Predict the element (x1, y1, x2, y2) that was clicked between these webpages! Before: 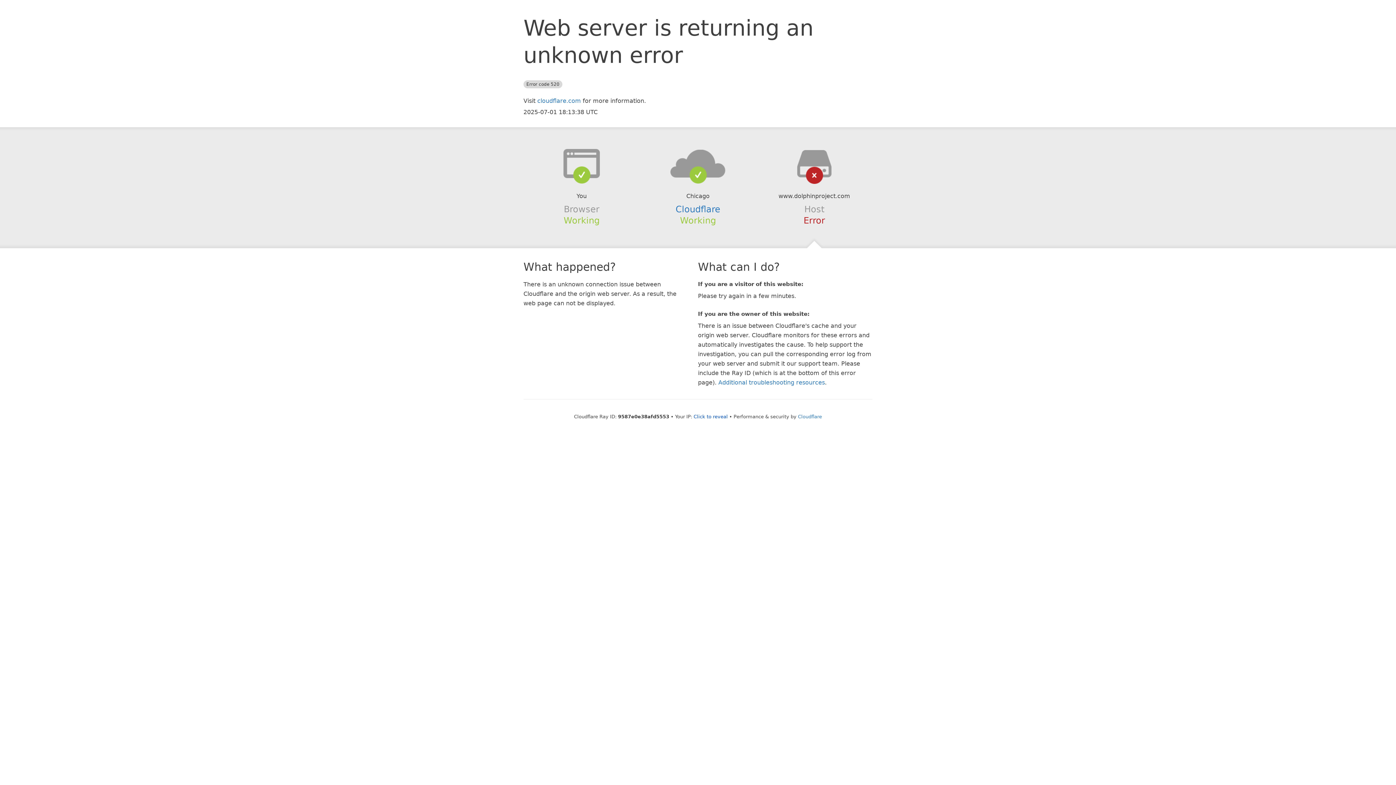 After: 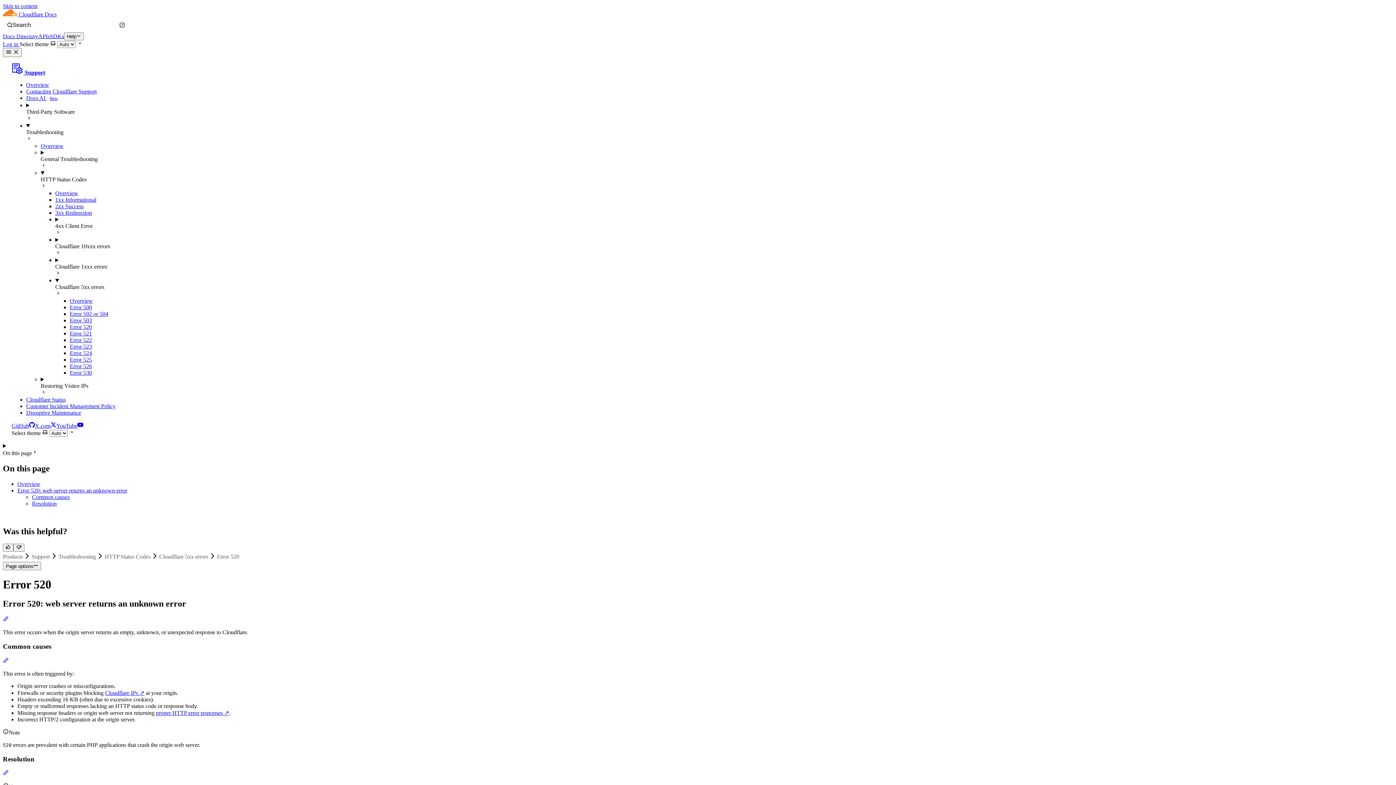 Action: label: Additional troubleshooting resources bbox: (718, 379, 825, 386)